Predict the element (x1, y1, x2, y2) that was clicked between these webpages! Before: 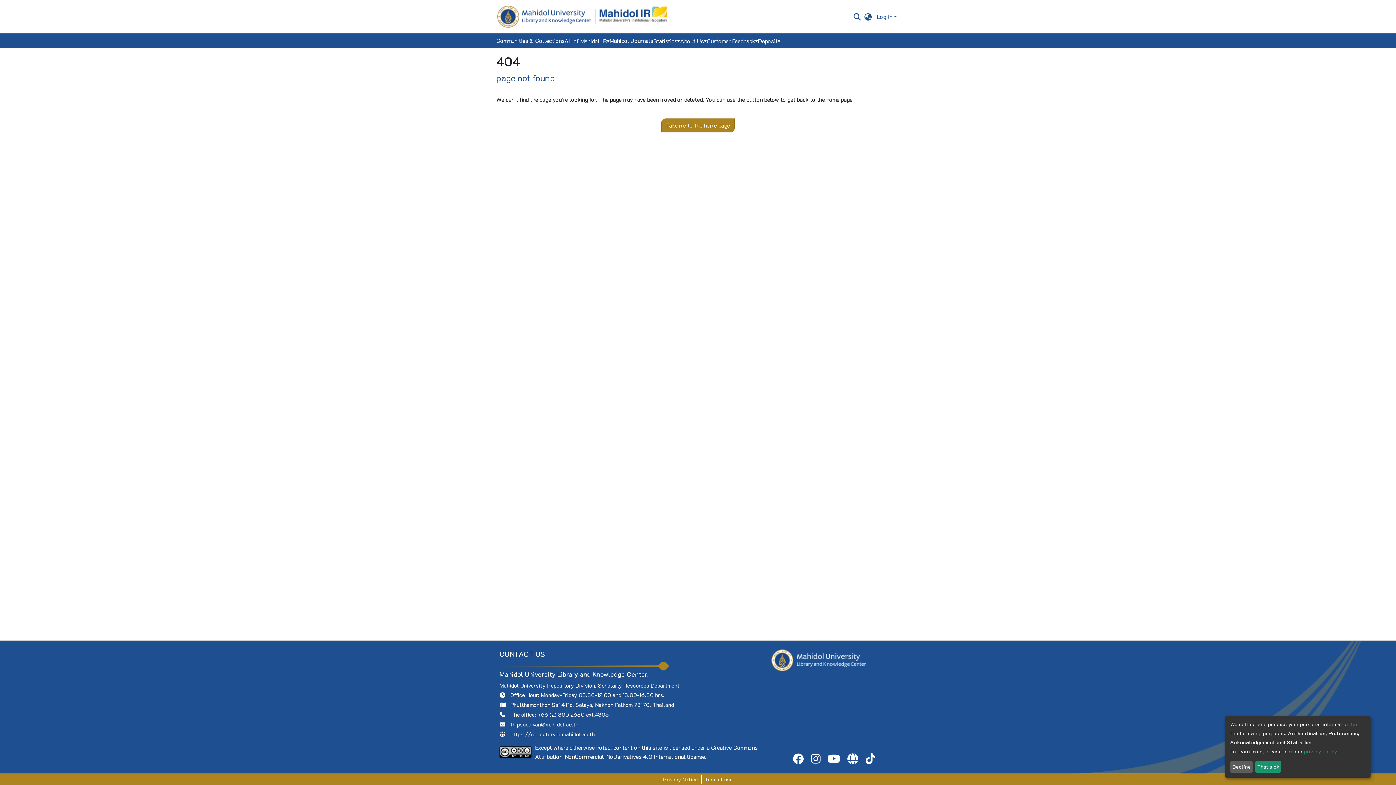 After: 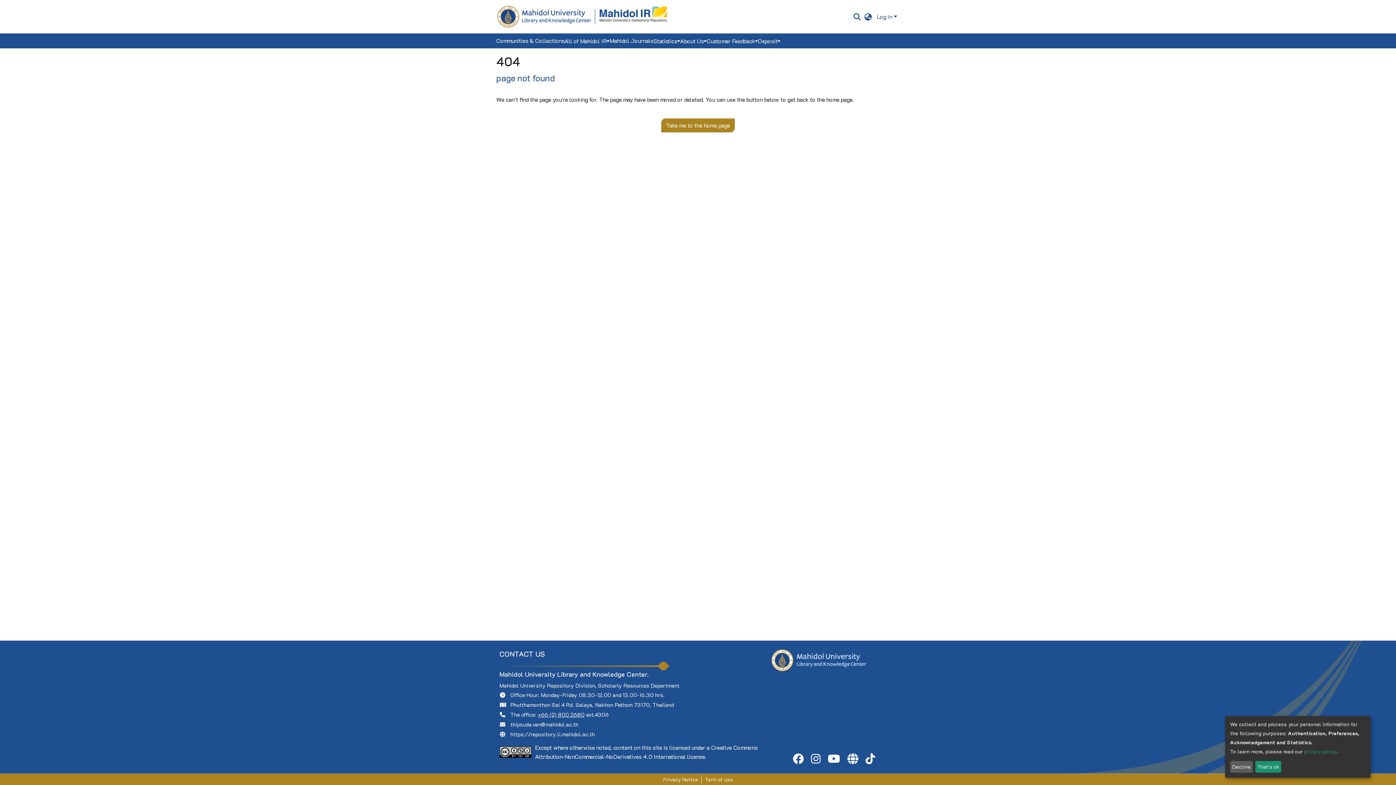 Action: label: +66 (2) 800 2680 bbox: (537, 710, 584, 718)